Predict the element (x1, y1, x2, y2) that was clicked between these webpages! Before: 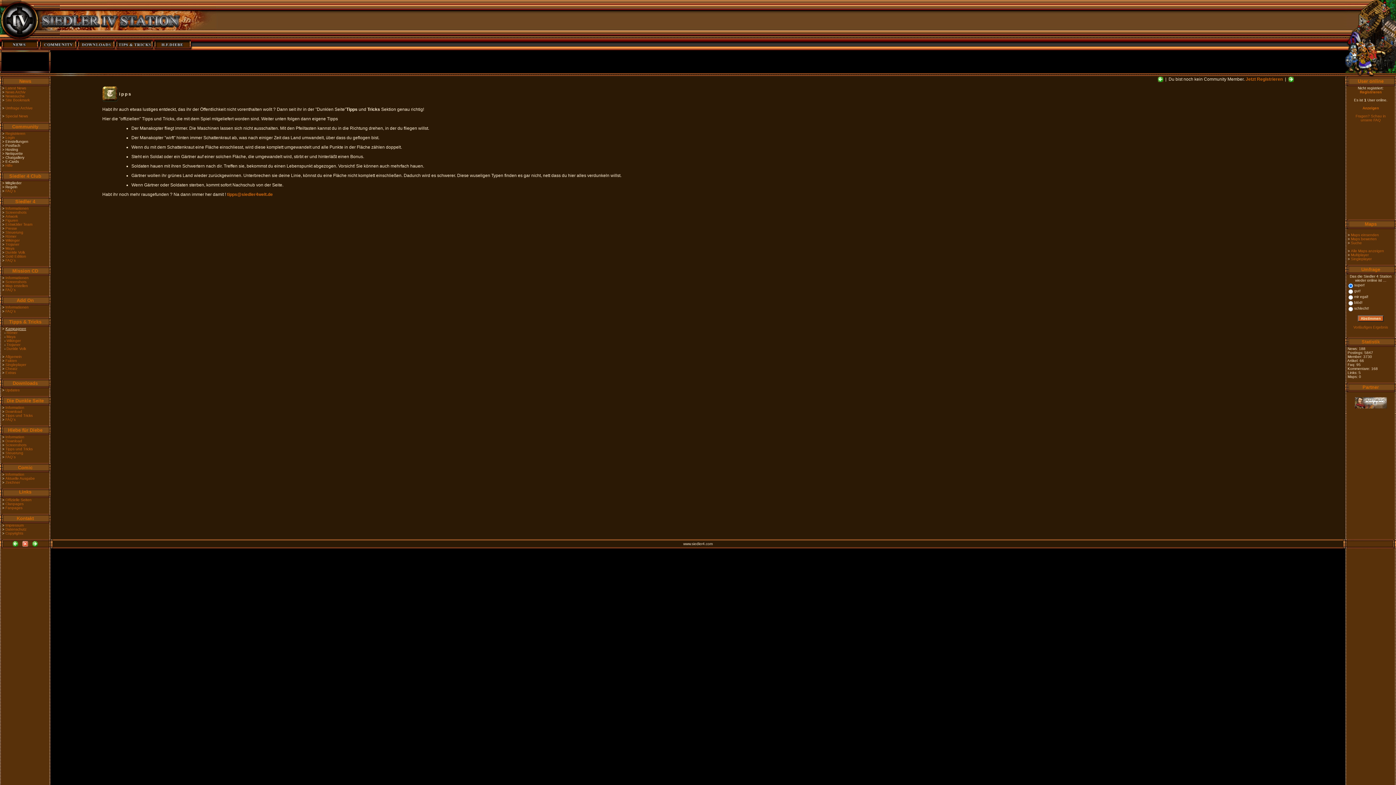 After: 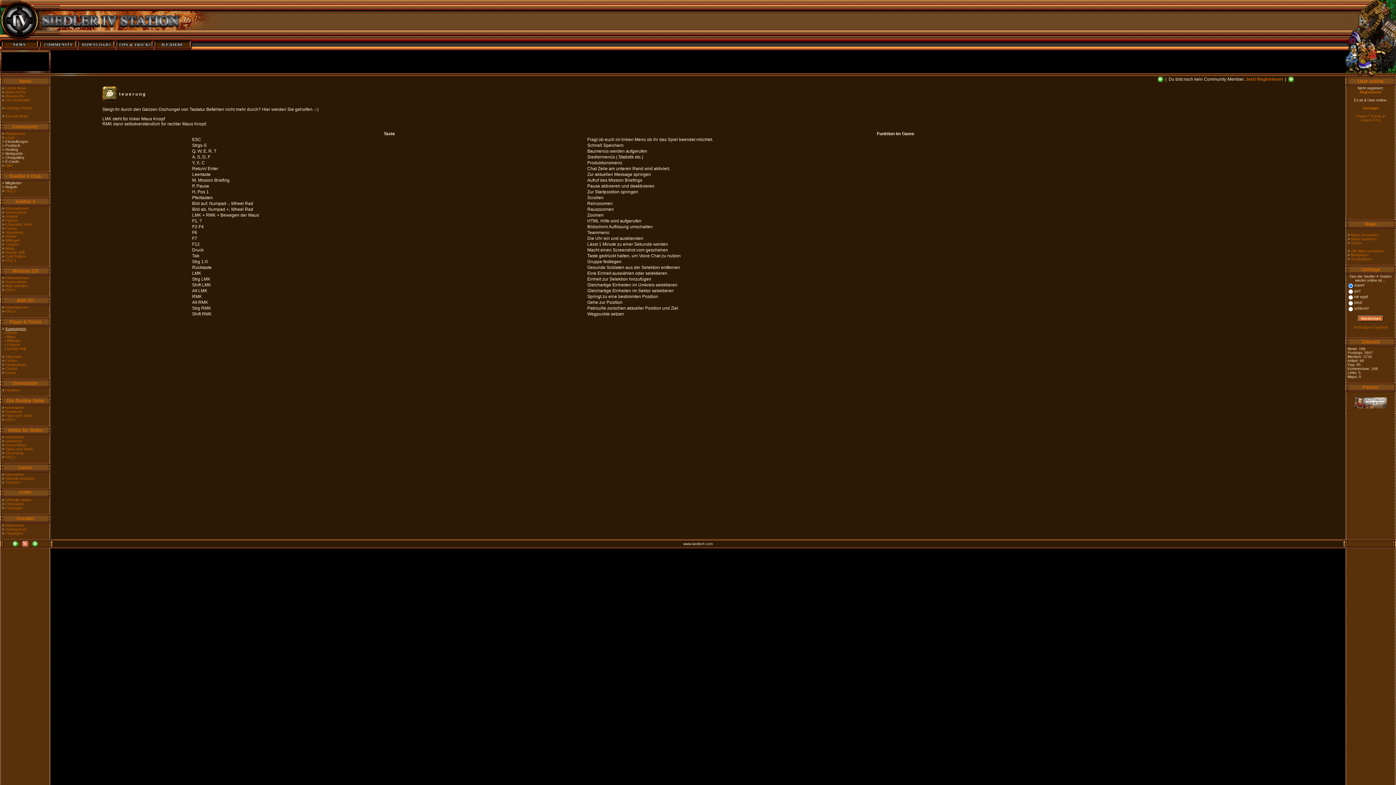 Action: bbox: (5, 230, 23, 234) label: Steuerung